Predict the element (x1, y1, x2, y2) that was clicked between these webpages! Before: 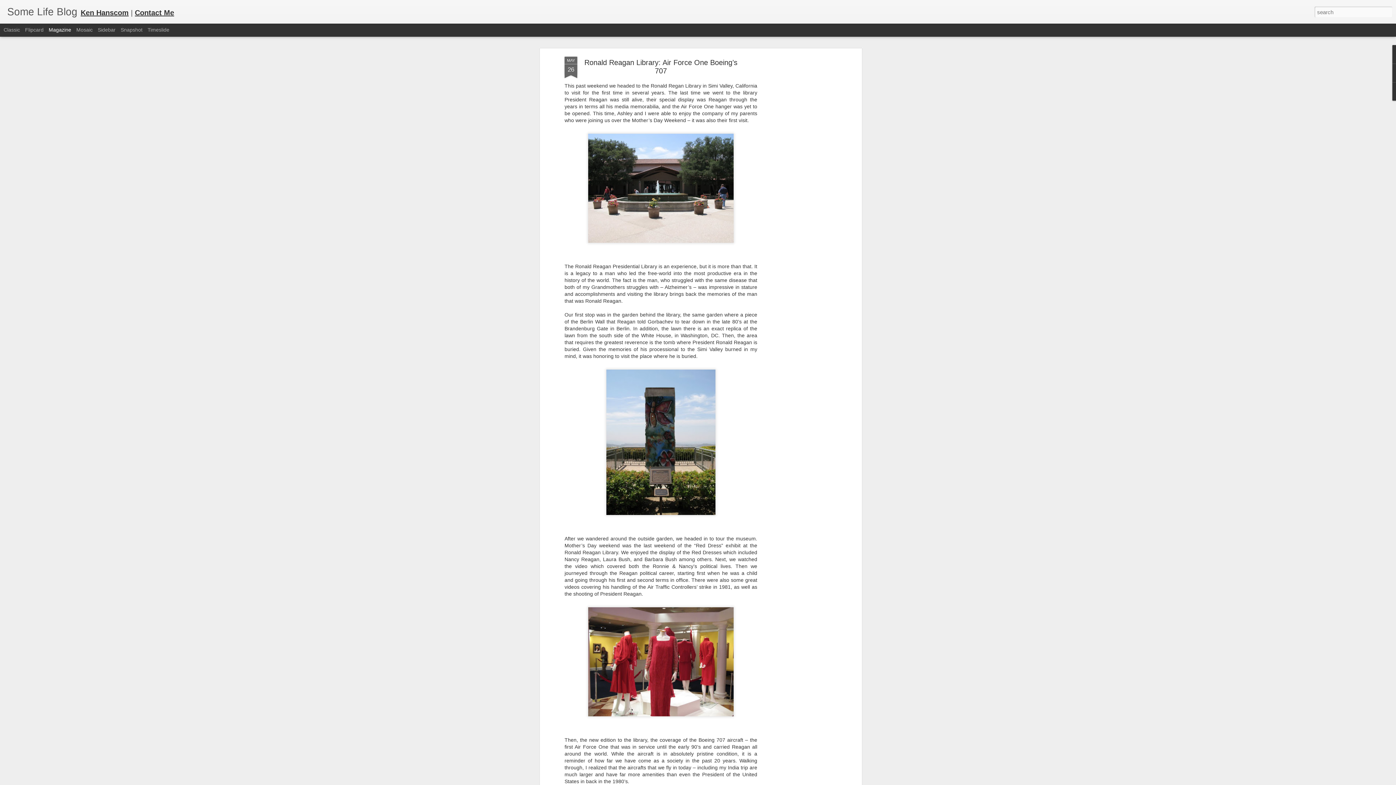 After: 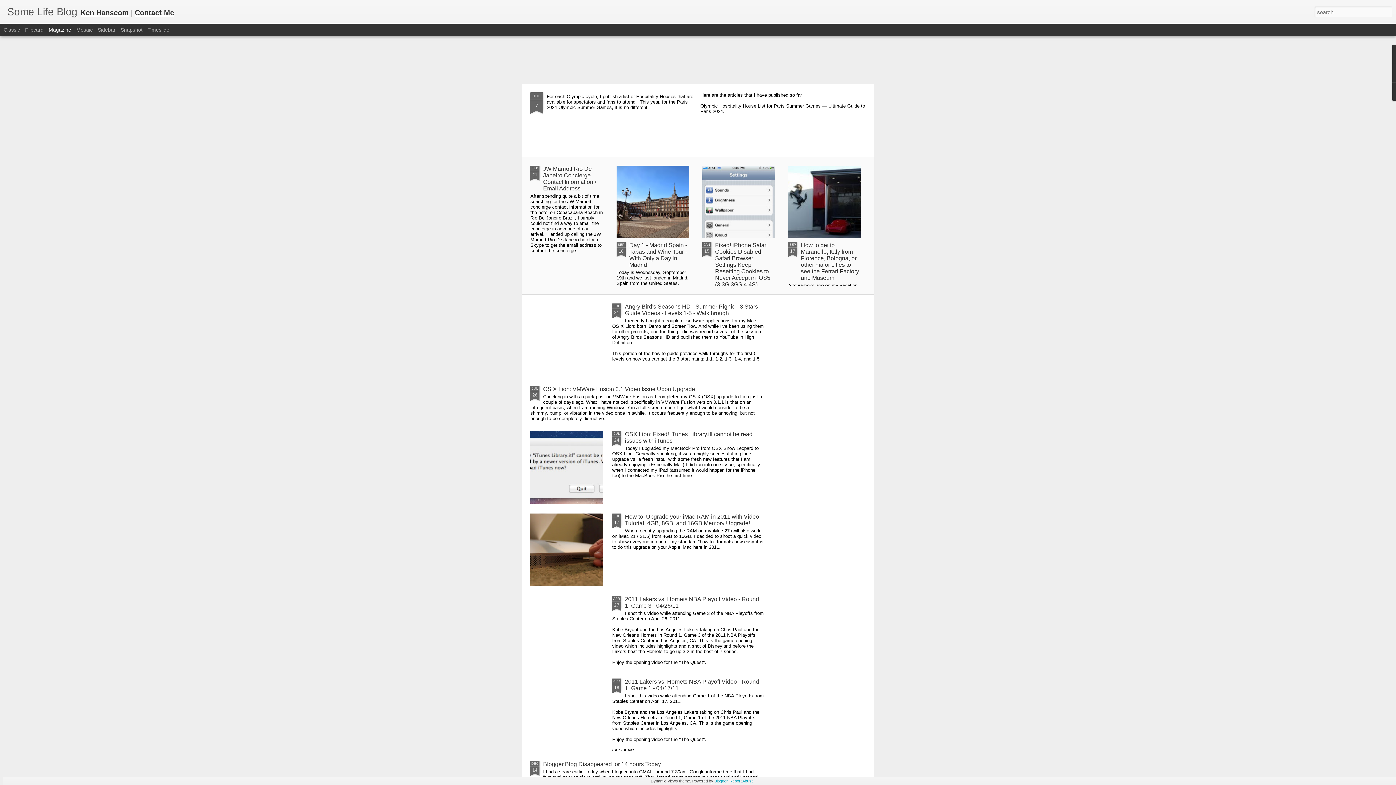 Action: bbox: (134, 8, 174, 16) label: Contact Me